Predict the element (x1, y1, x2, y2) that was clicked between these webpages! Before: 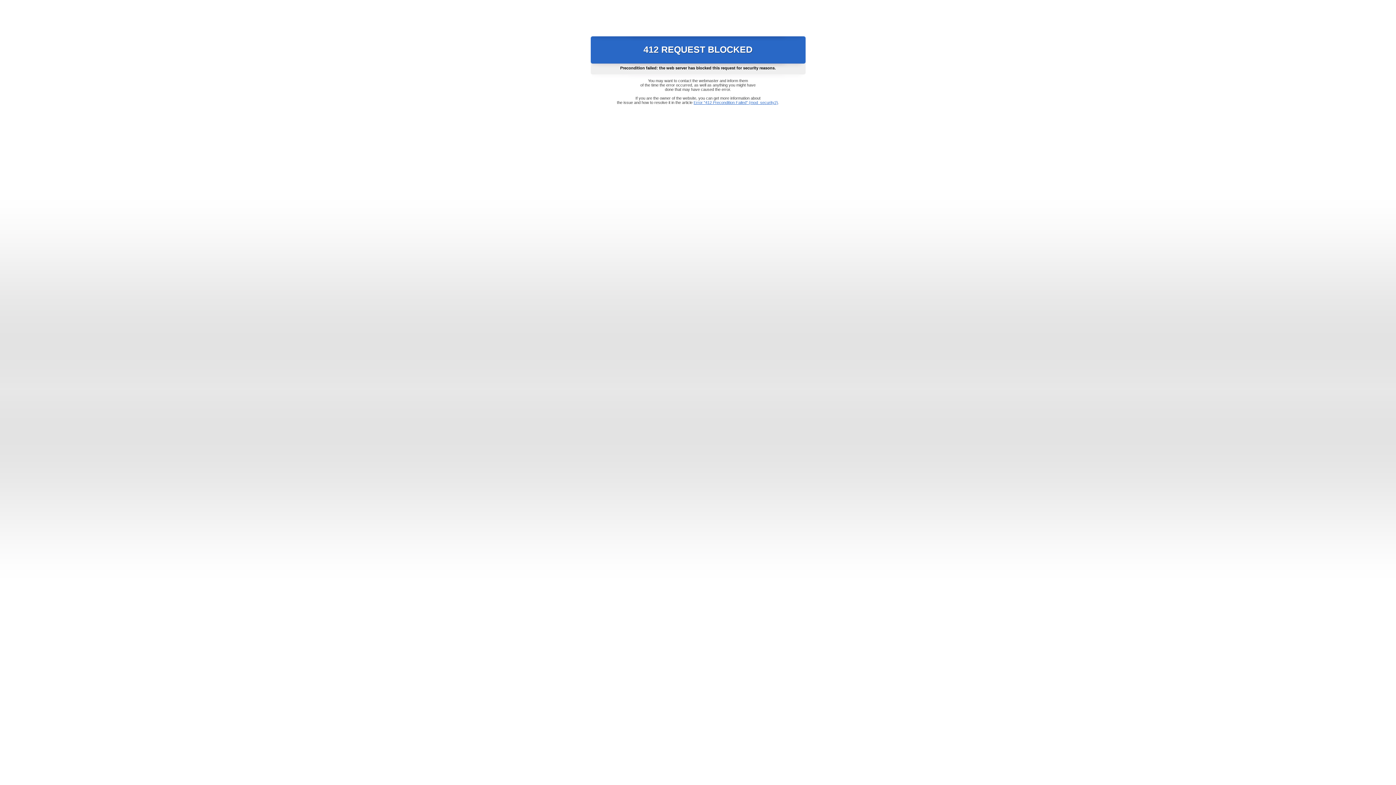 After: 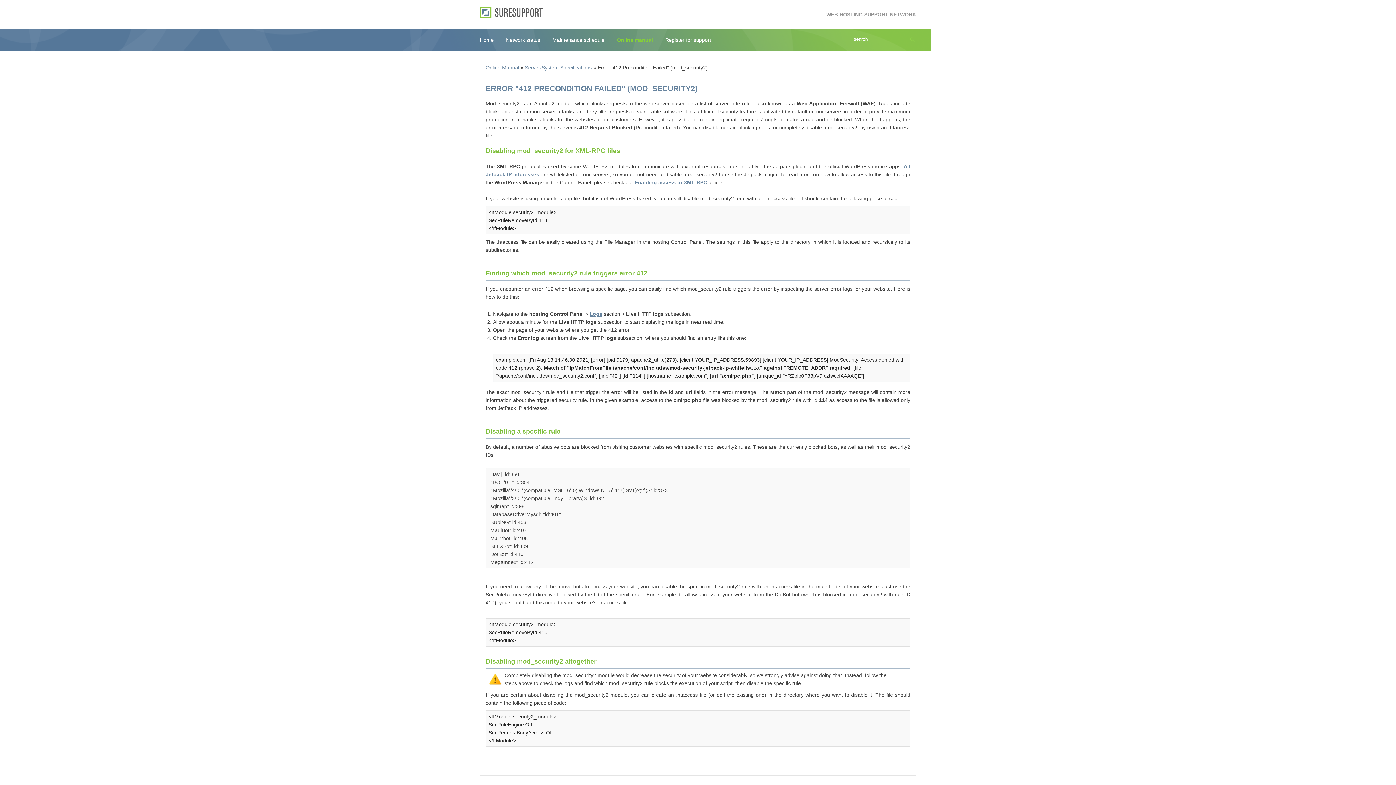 Action: label: Error "412 Precondition Failed" (mod_security2) bbox: (693, 100, 778, 104)